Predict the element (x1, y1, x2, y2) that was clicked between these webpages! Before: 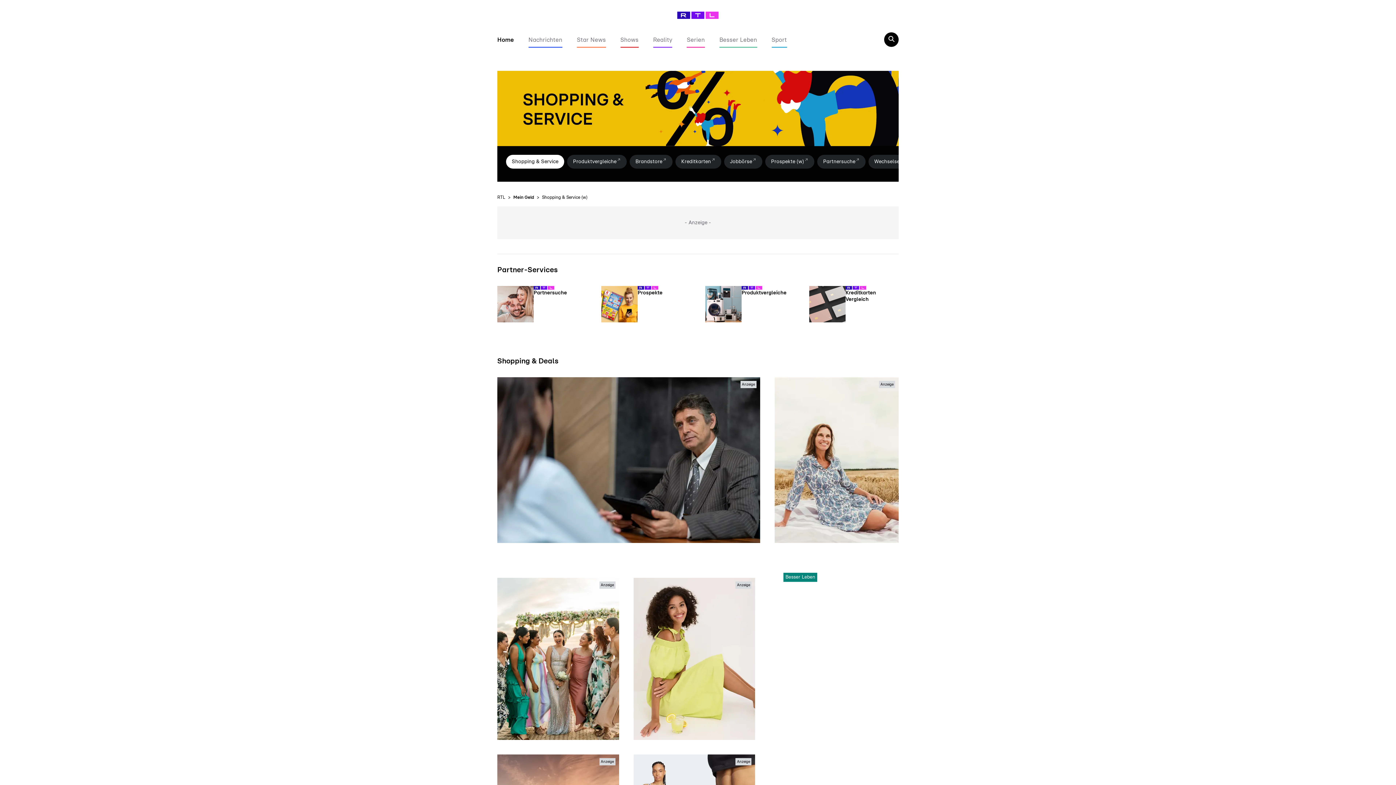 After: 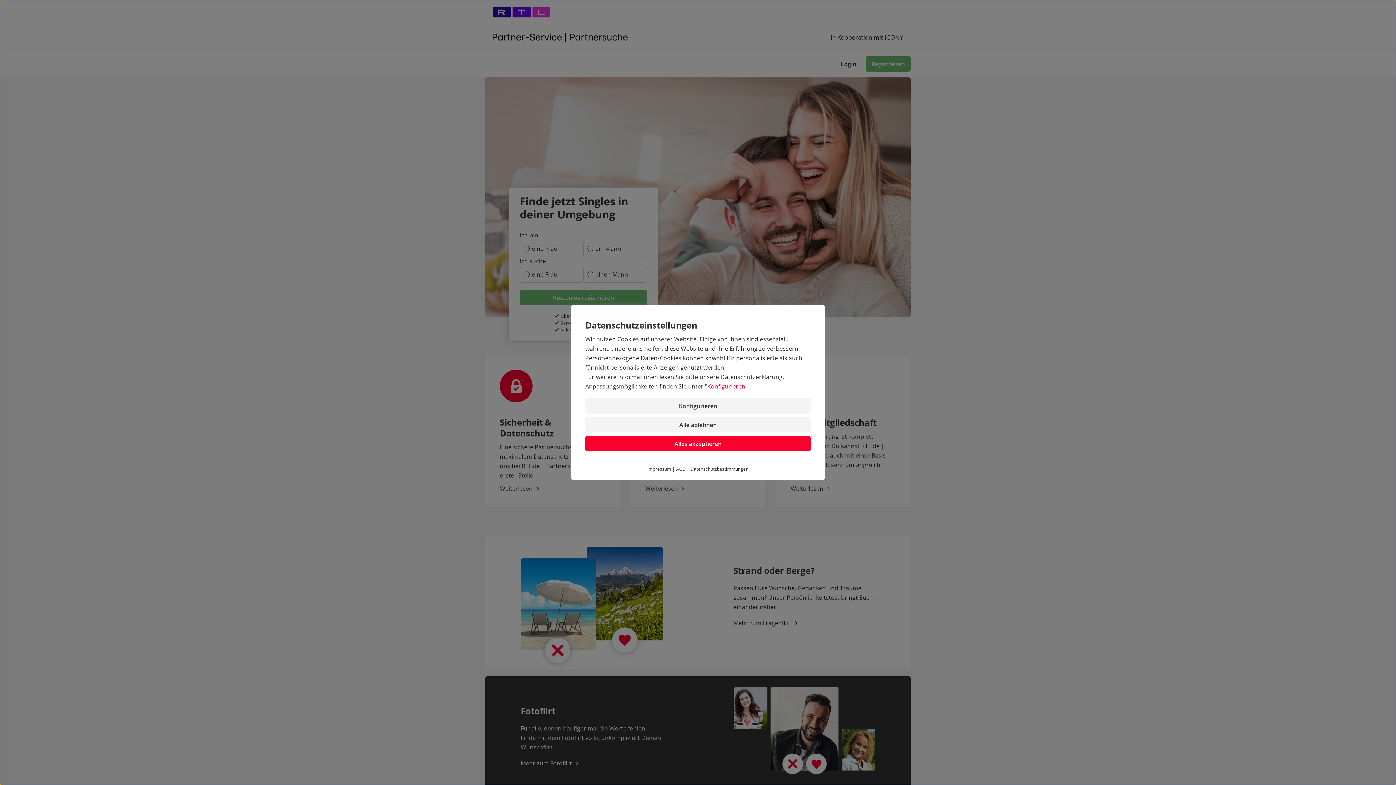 Action: label: Partnersuche bbox: (497, 286, 586, 322)